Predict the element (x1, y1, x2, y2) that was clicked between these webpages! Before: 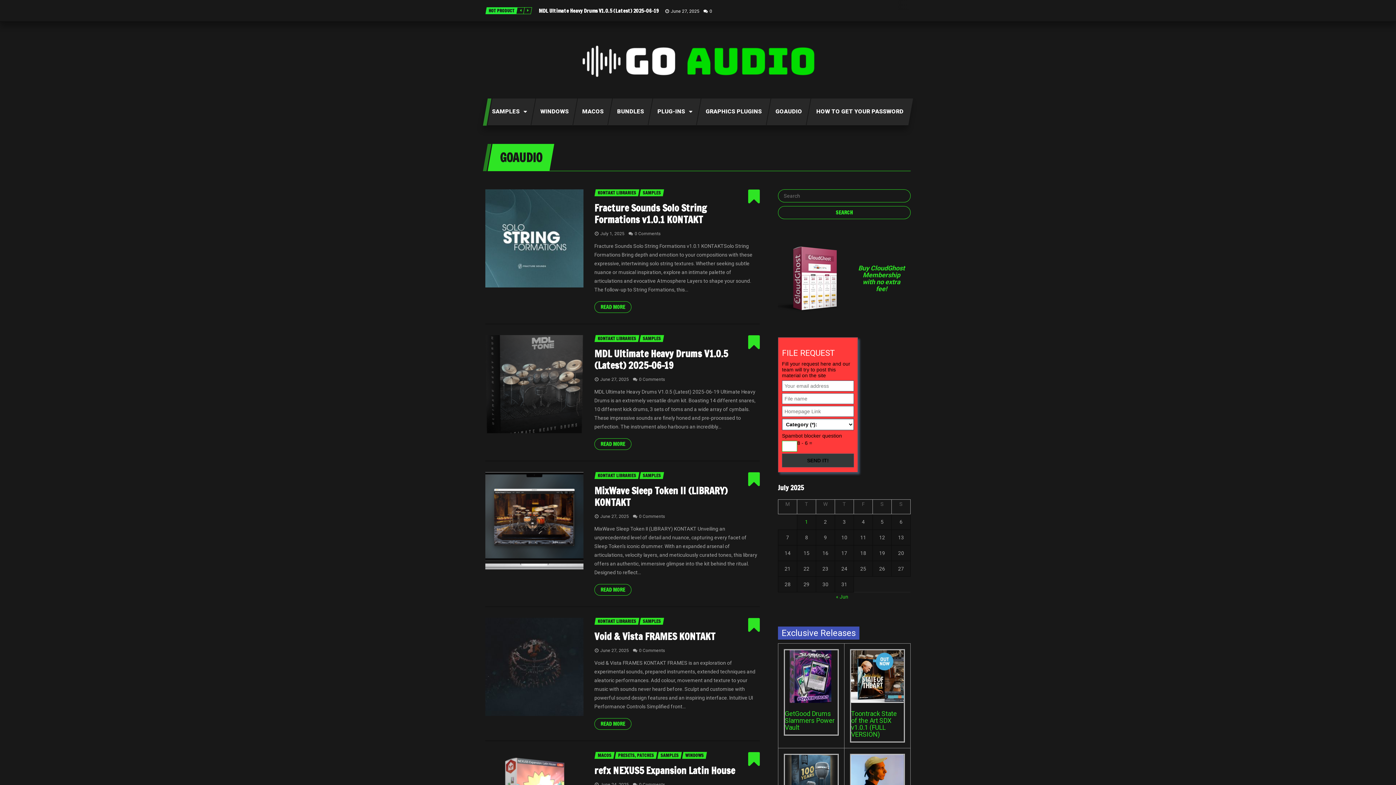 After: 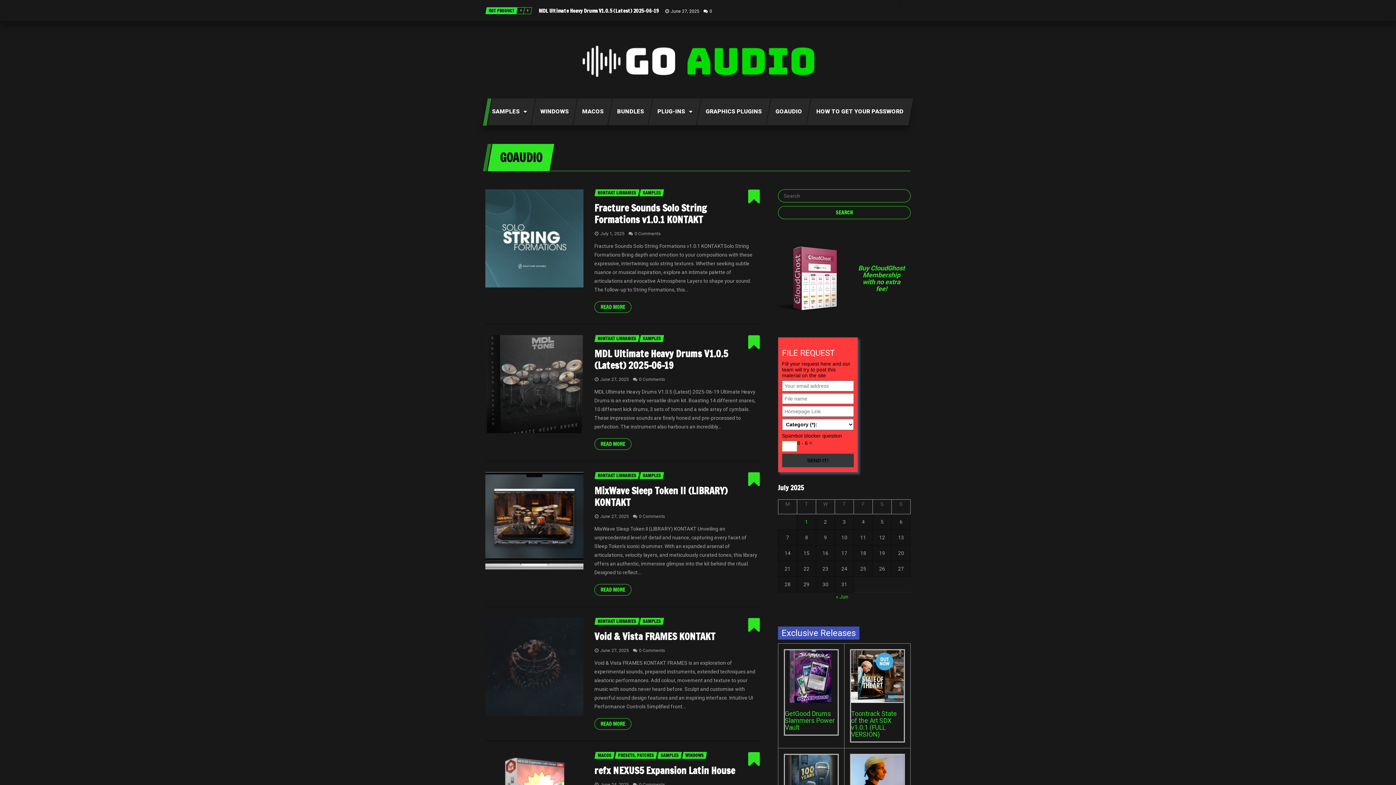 Action: bbox: (785, 650, 837, 707)